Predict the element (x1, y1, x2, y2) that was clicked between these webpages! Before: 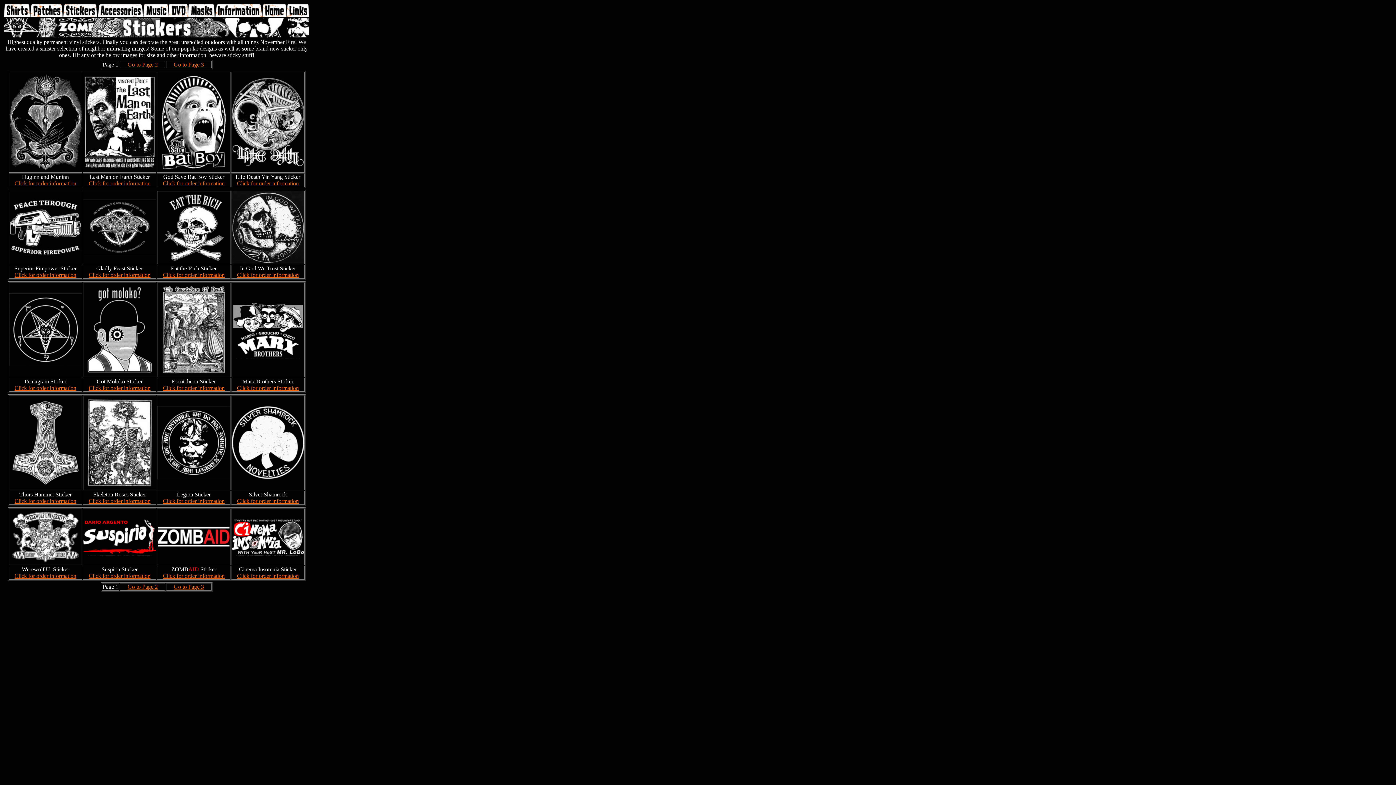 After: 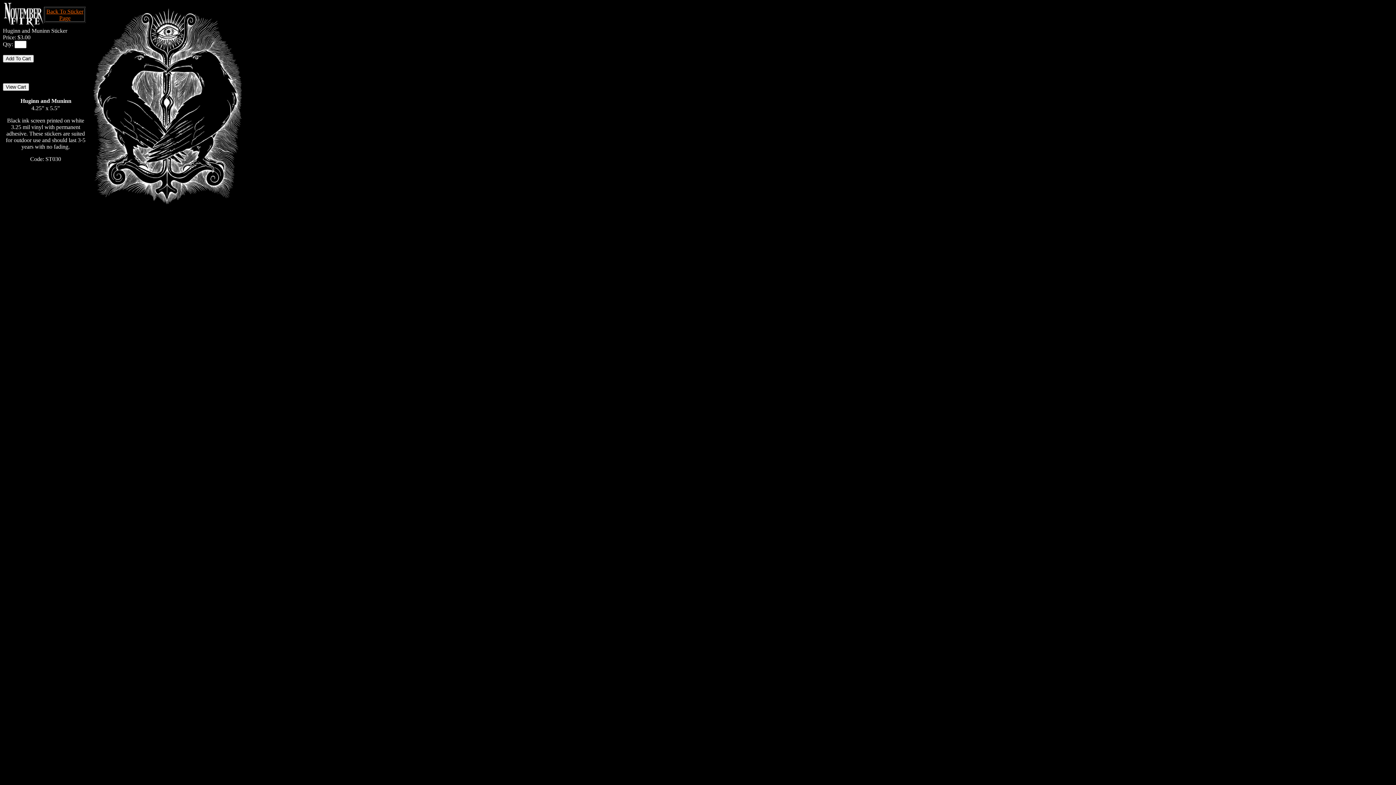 Action: bbox: (9, 167, 81, 173)